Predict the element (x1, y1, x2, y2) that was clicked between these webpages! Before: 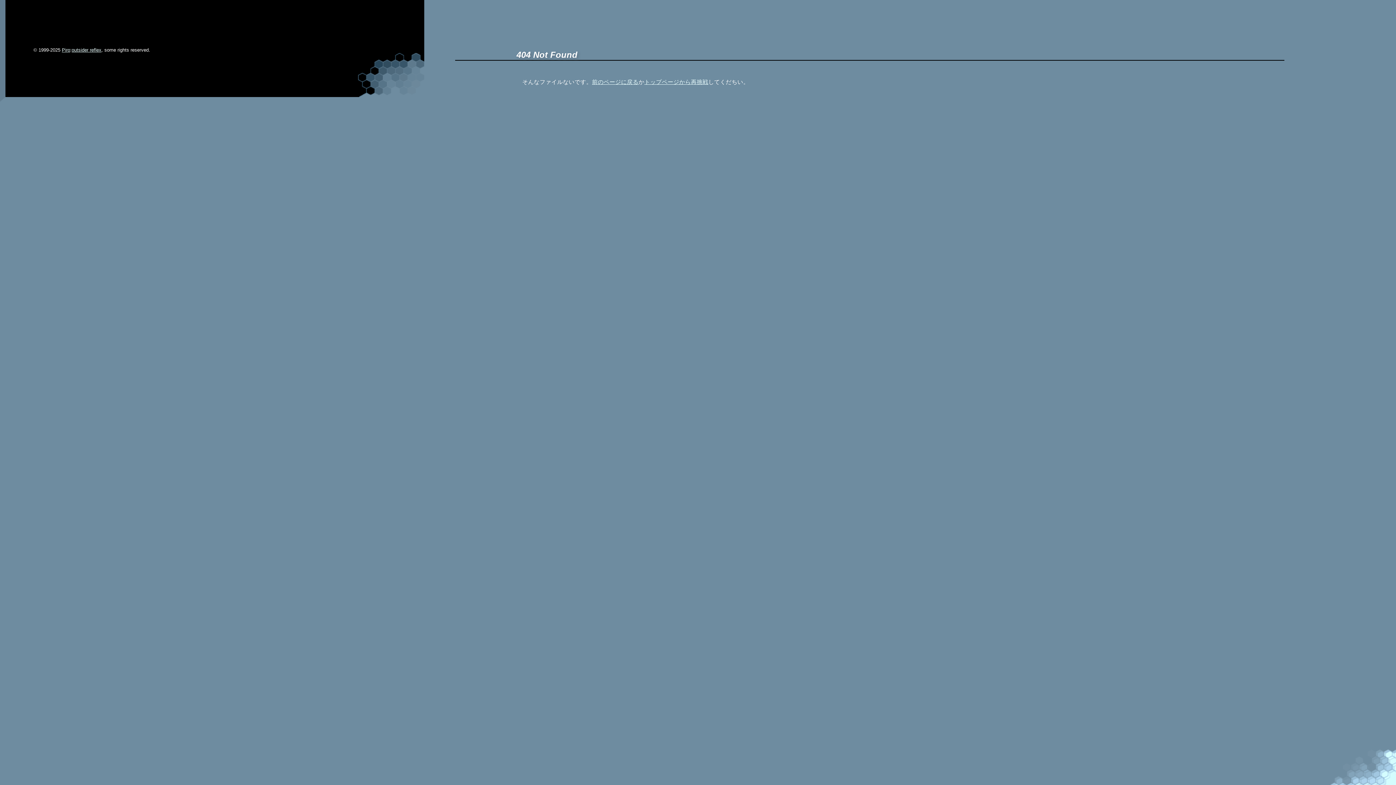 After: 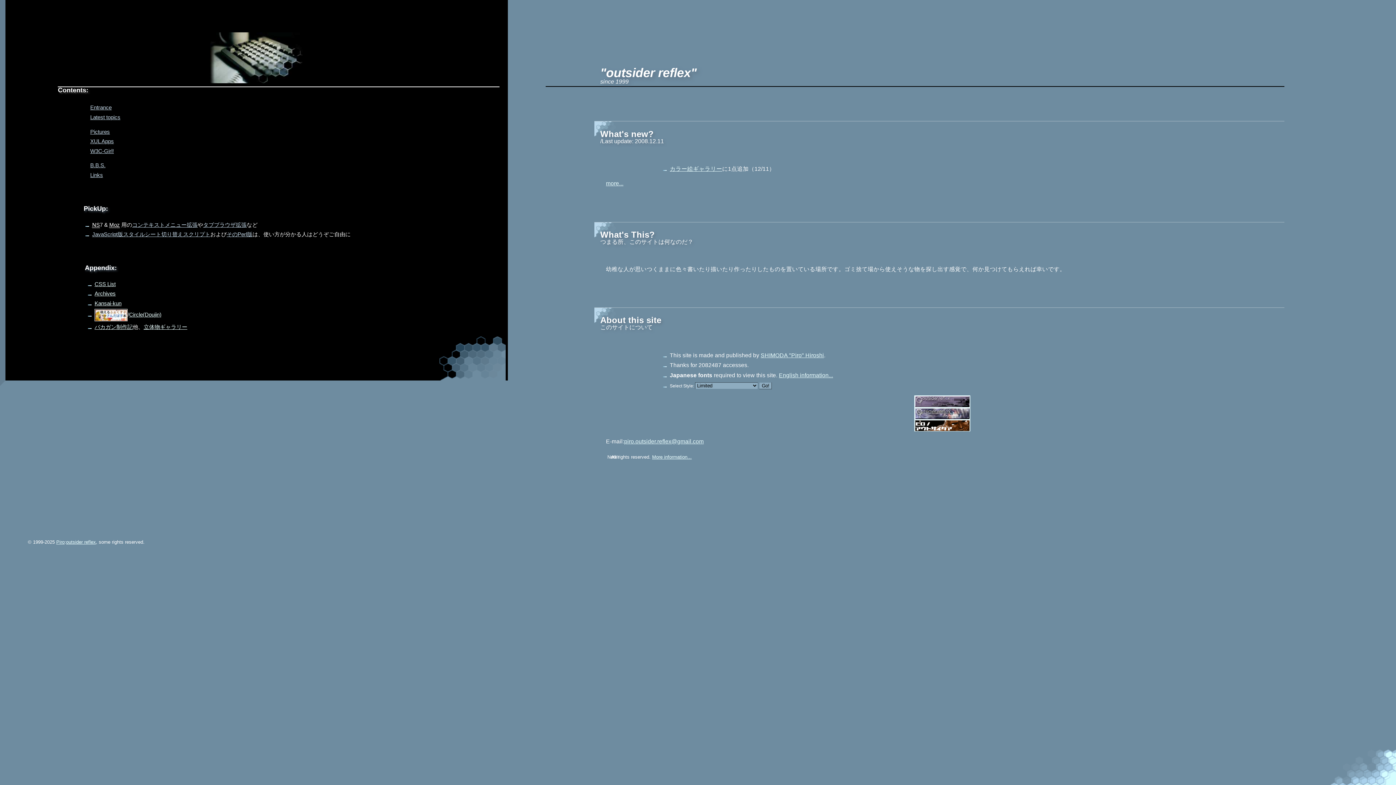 Action: bbox: (71, 47, 101, 52) label: outsider reflex